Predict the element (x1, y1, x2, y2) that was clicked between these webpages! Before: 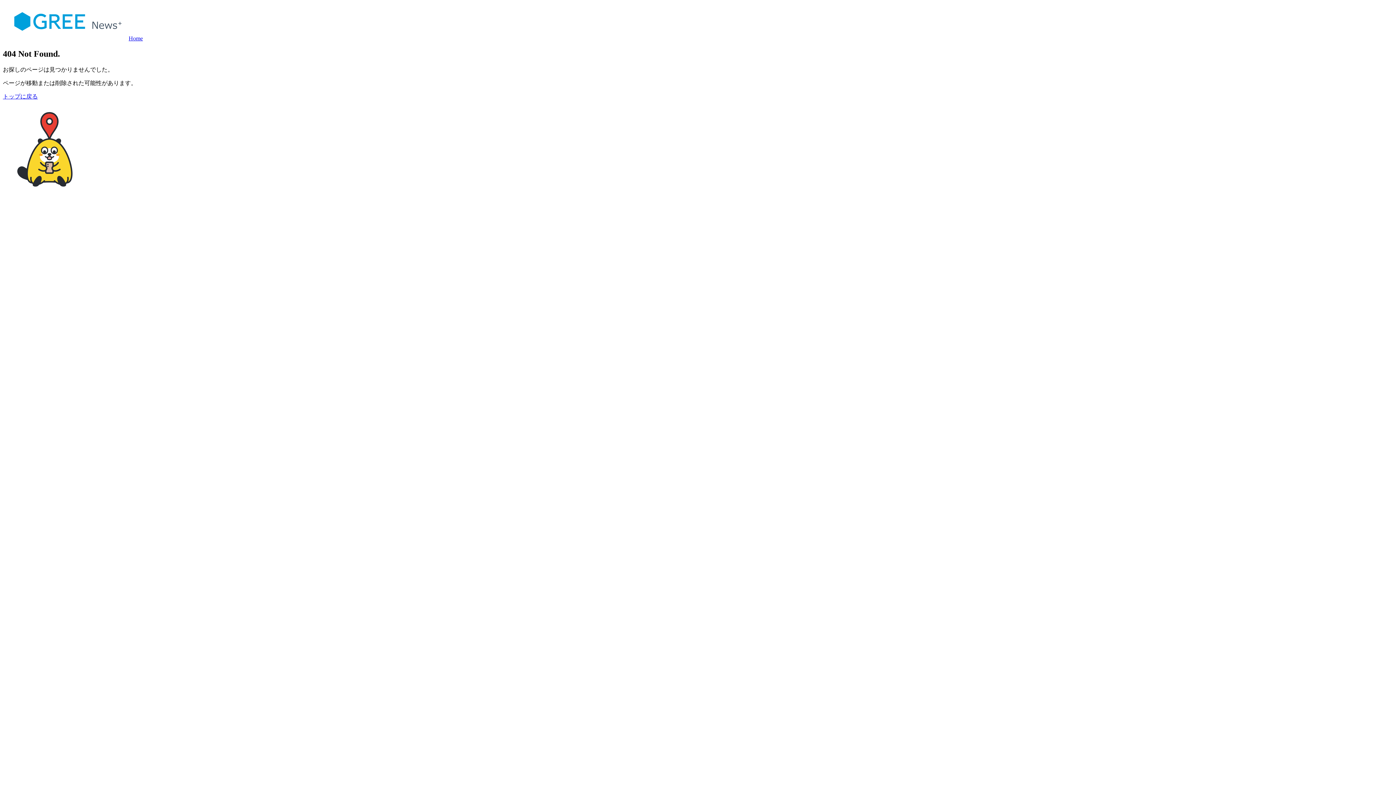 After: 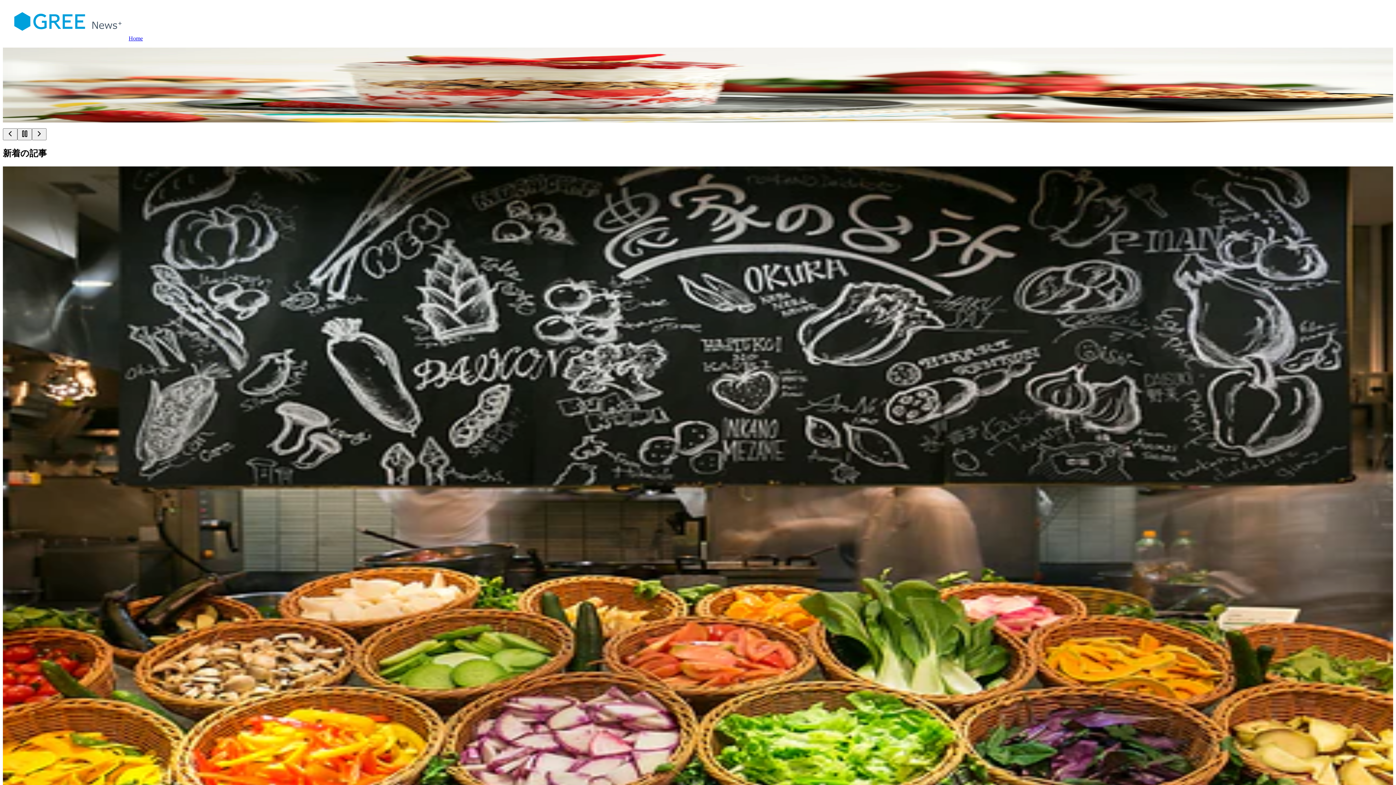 Action: label: トップに戻る bbox: (2, 93, 37, 99)